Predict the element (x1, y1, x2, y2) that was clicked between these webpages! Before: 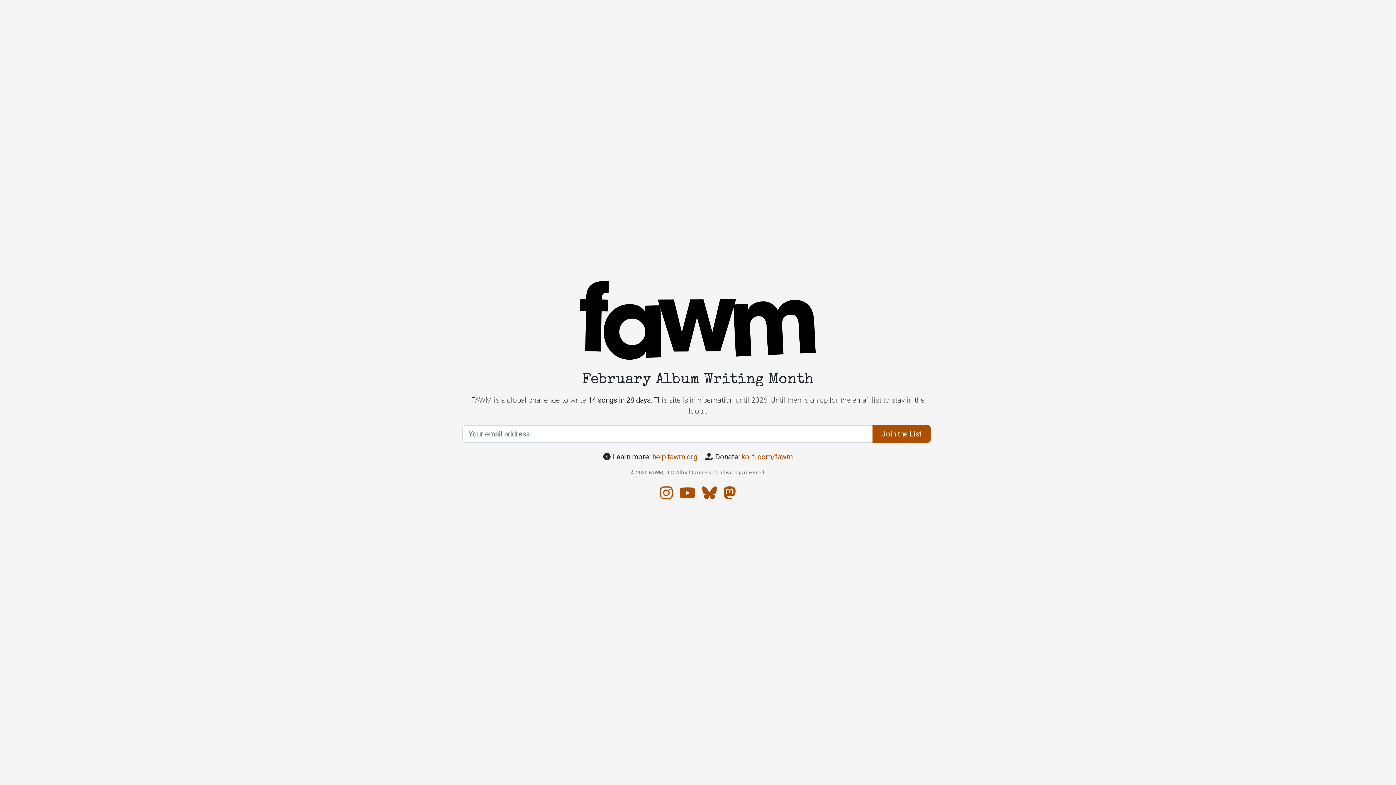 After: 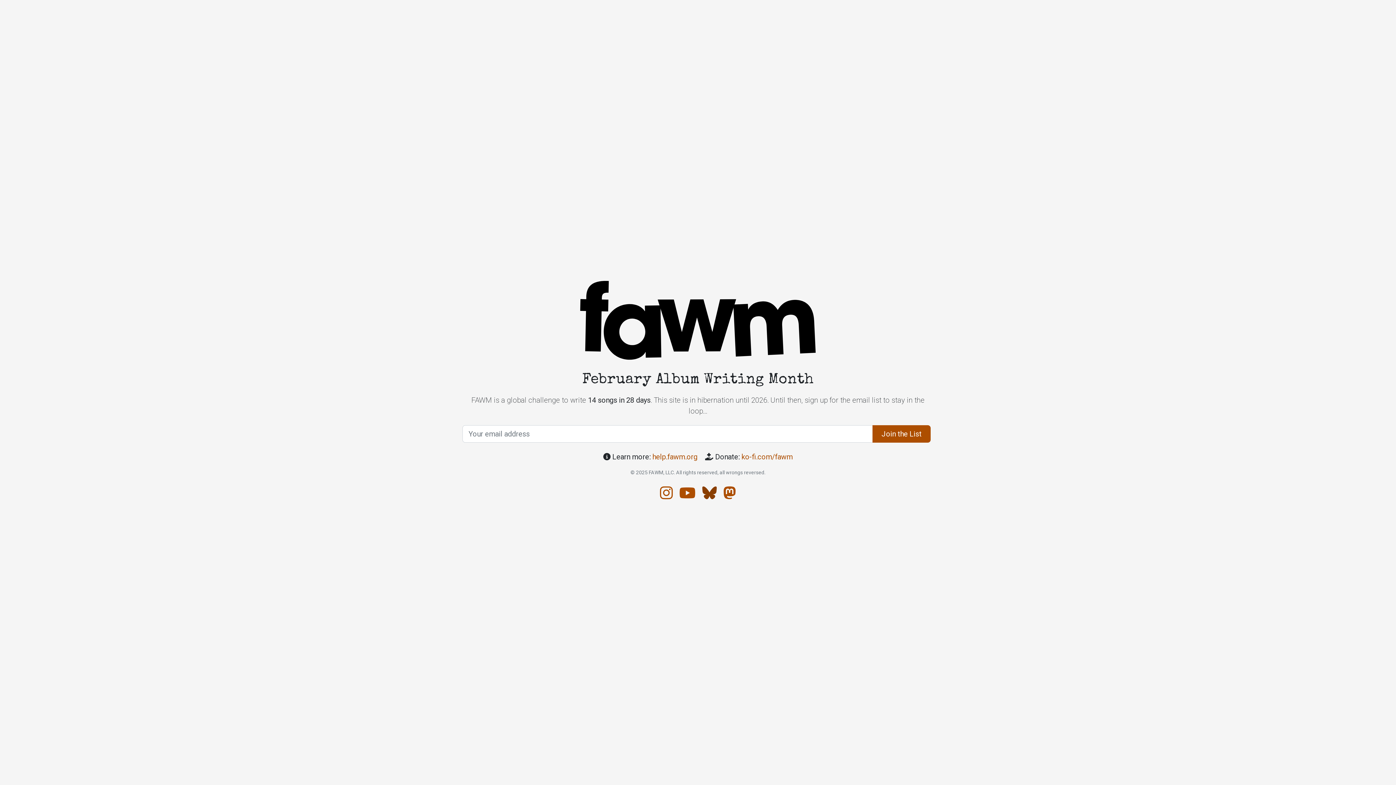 Action: label: Bluesky bbox: (702, 484, 716, 502)